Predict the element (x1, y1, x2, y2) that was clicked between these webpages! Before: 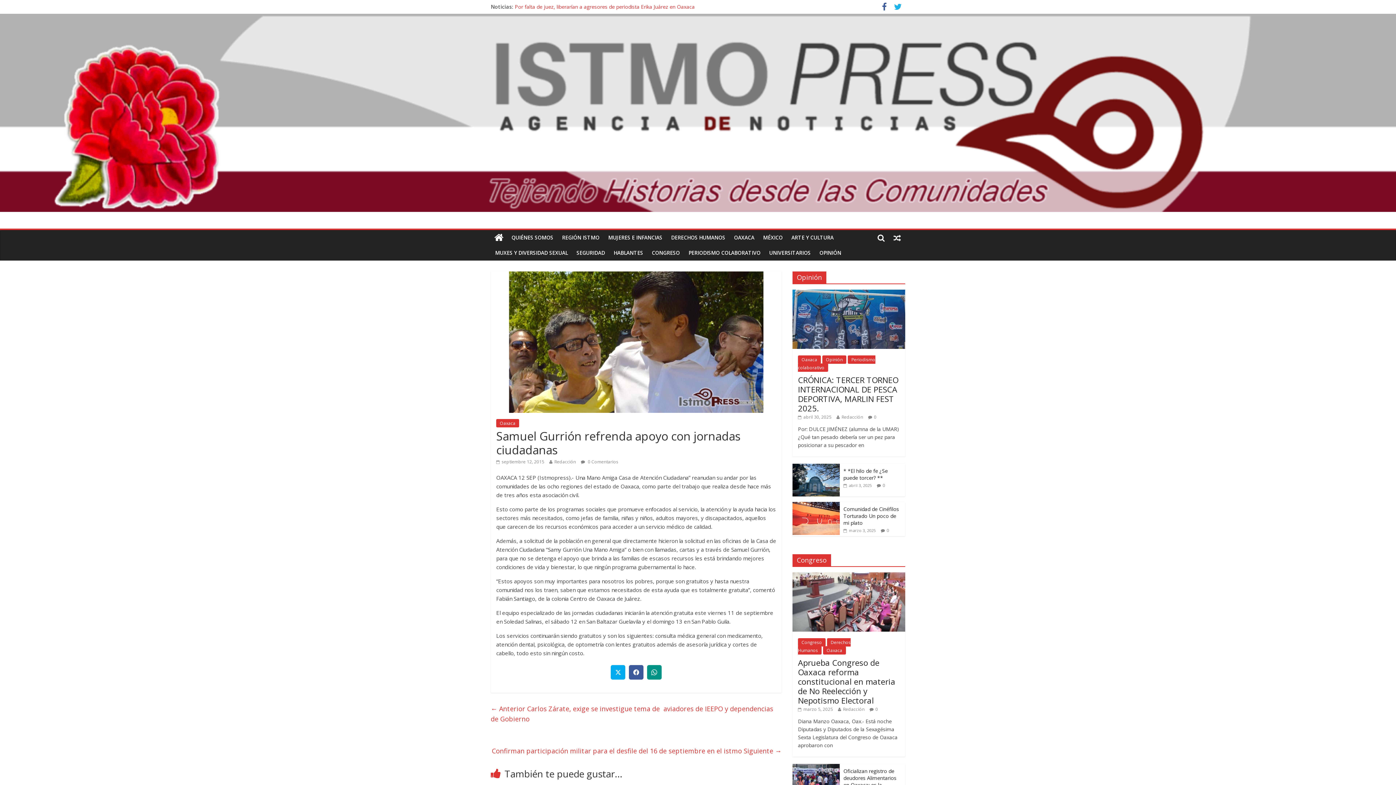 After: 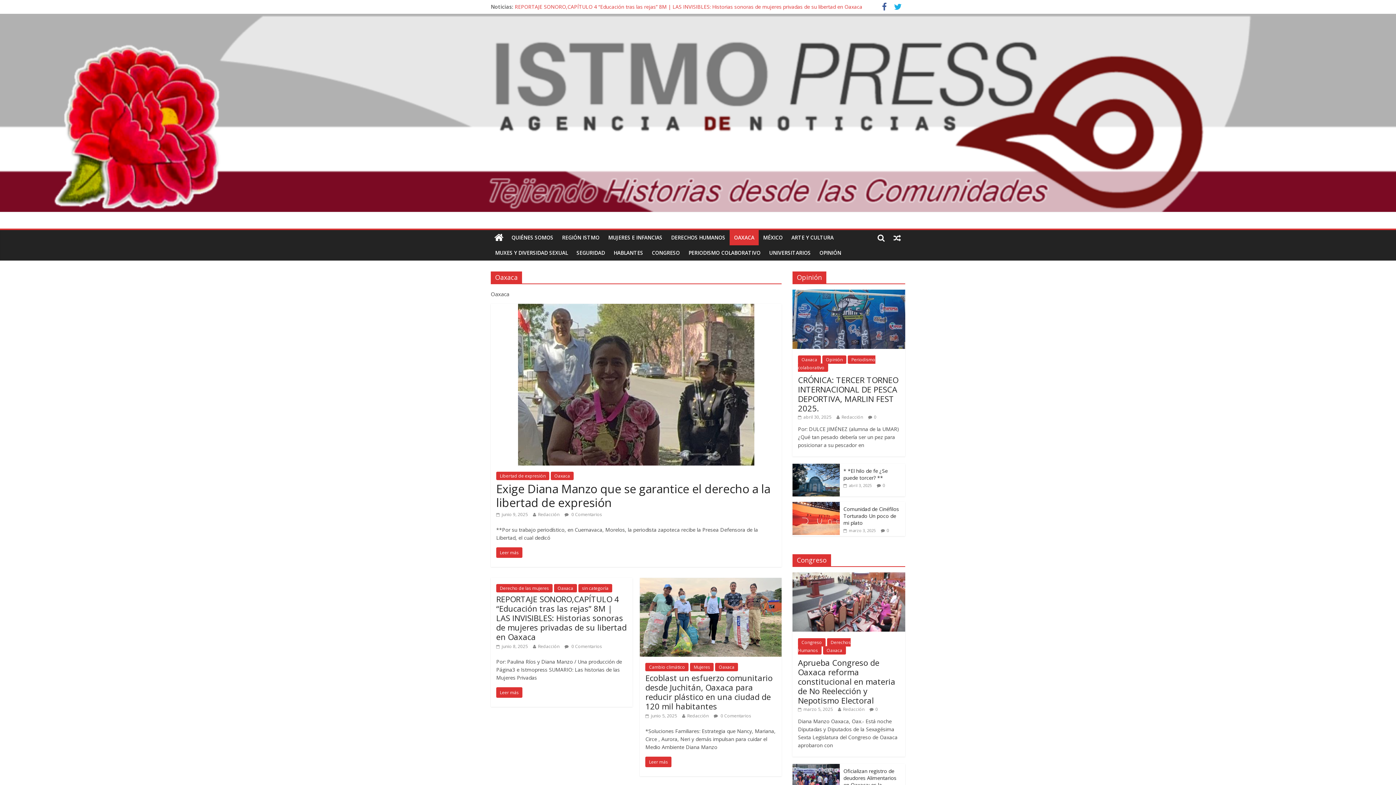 Action: label: Oaxaca bbox: (798, 355, 821, 364)